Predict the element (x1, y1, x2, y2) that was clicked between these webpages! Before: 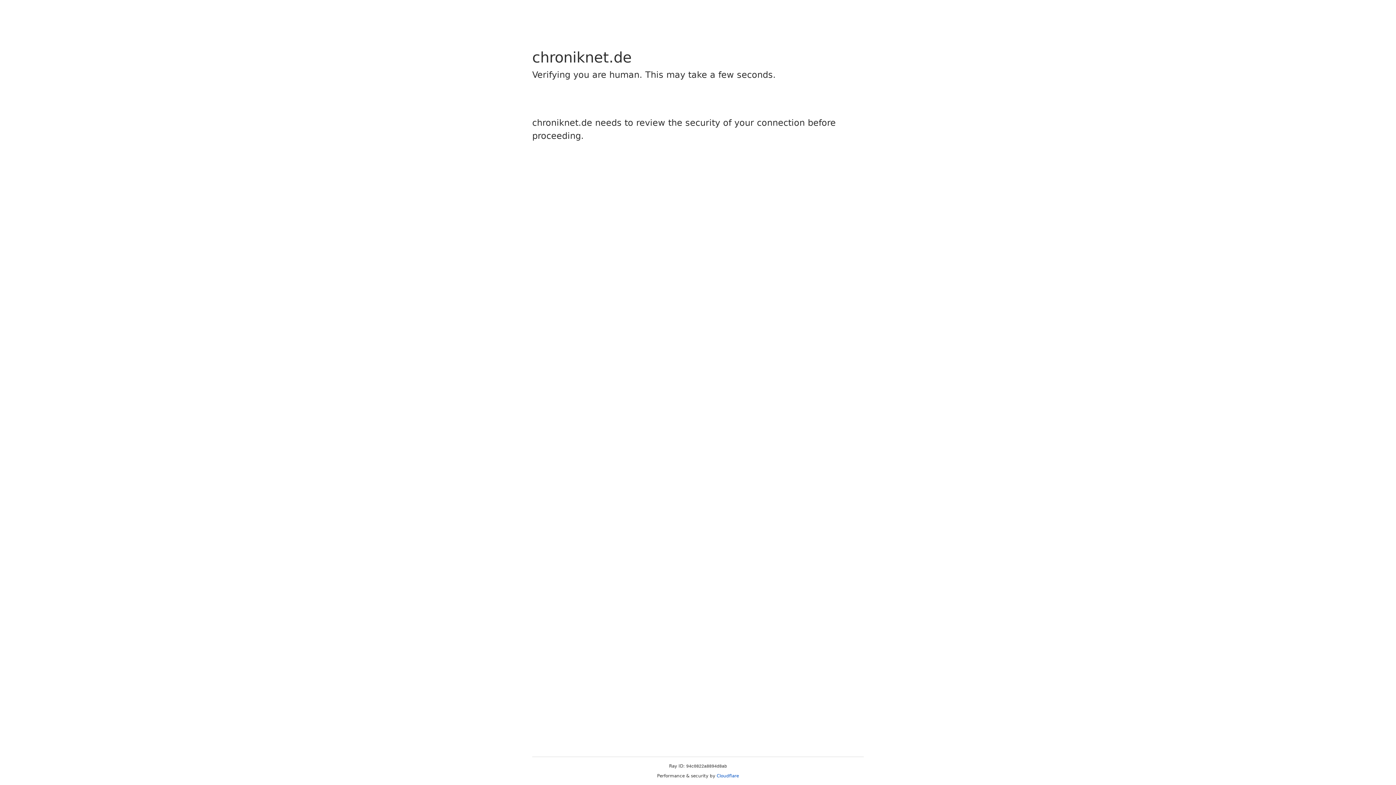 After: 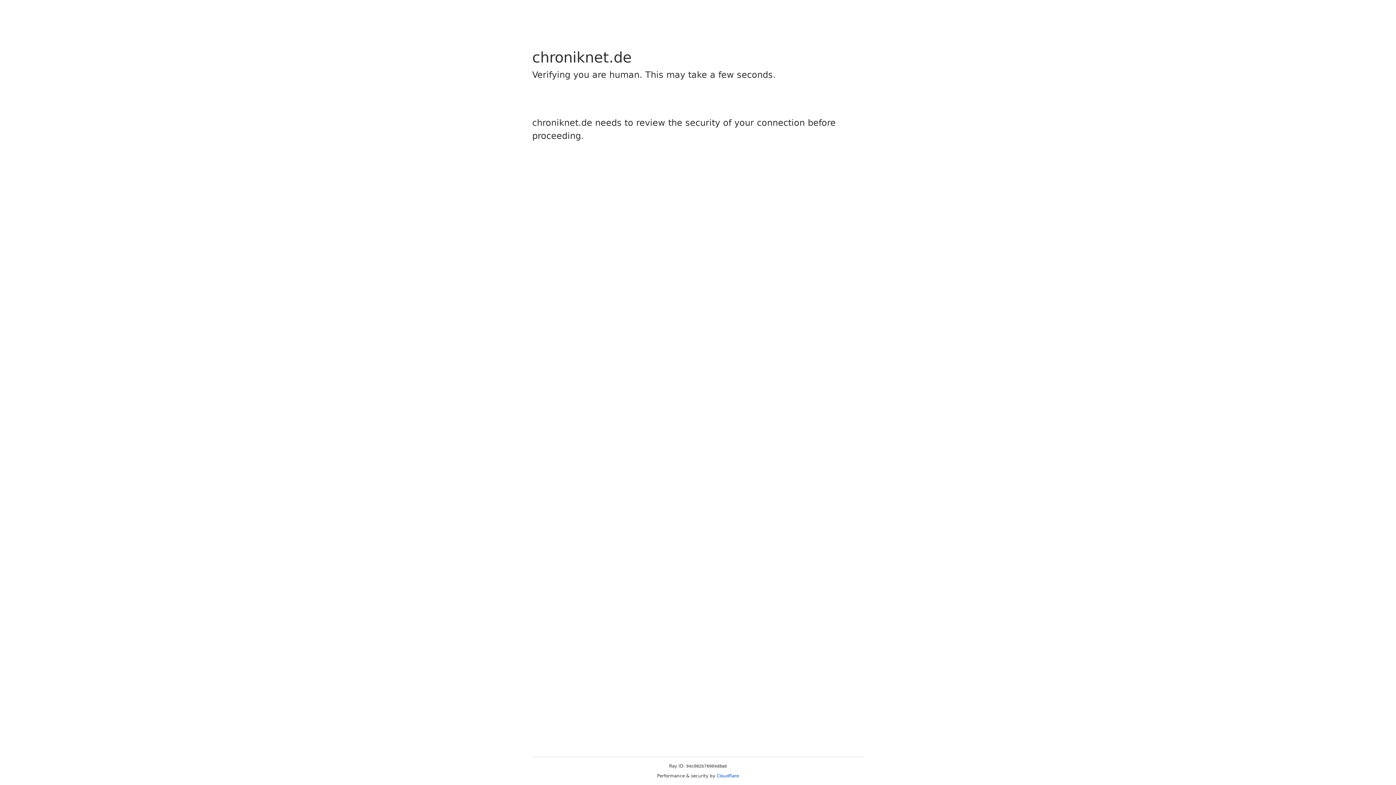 Action: label: Cloudflare bbox: (716, 773, 739, 778)